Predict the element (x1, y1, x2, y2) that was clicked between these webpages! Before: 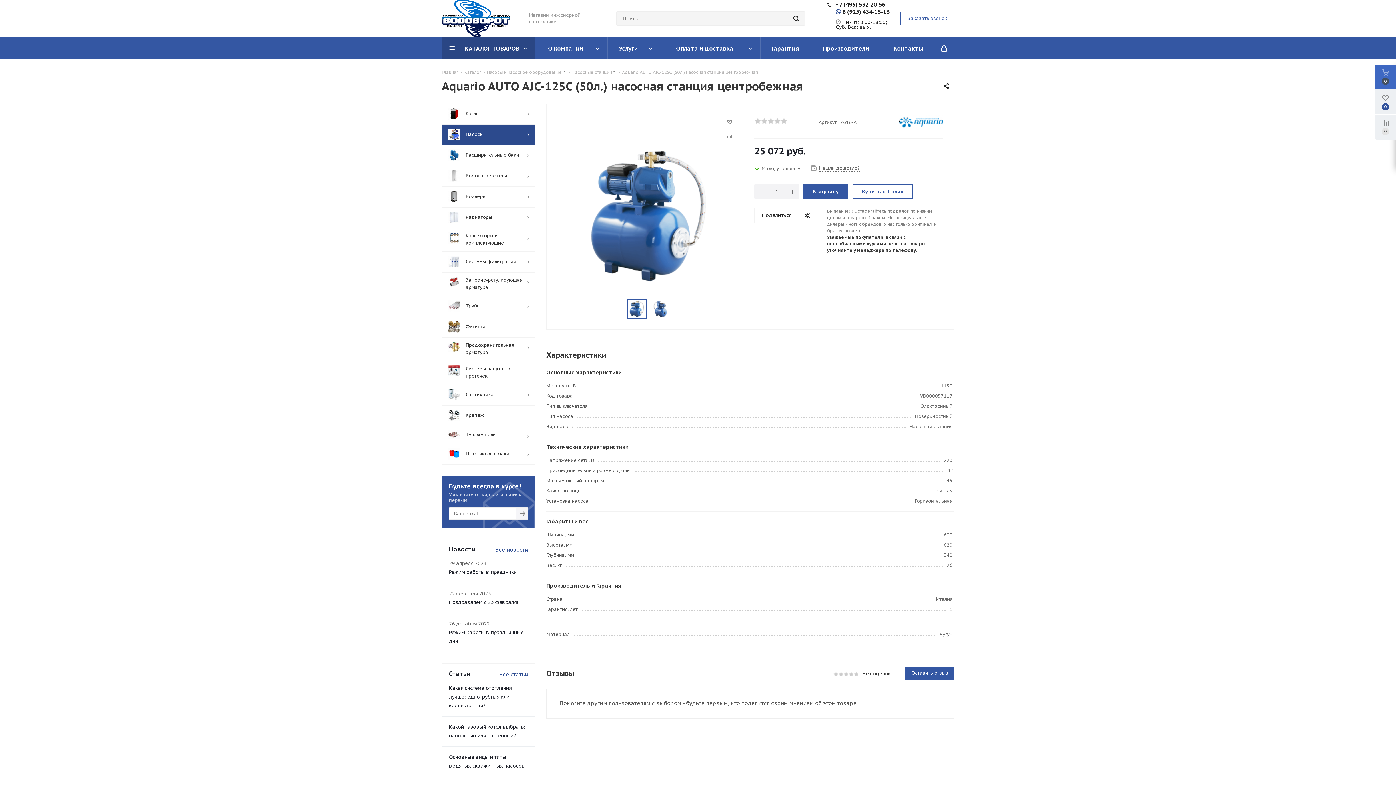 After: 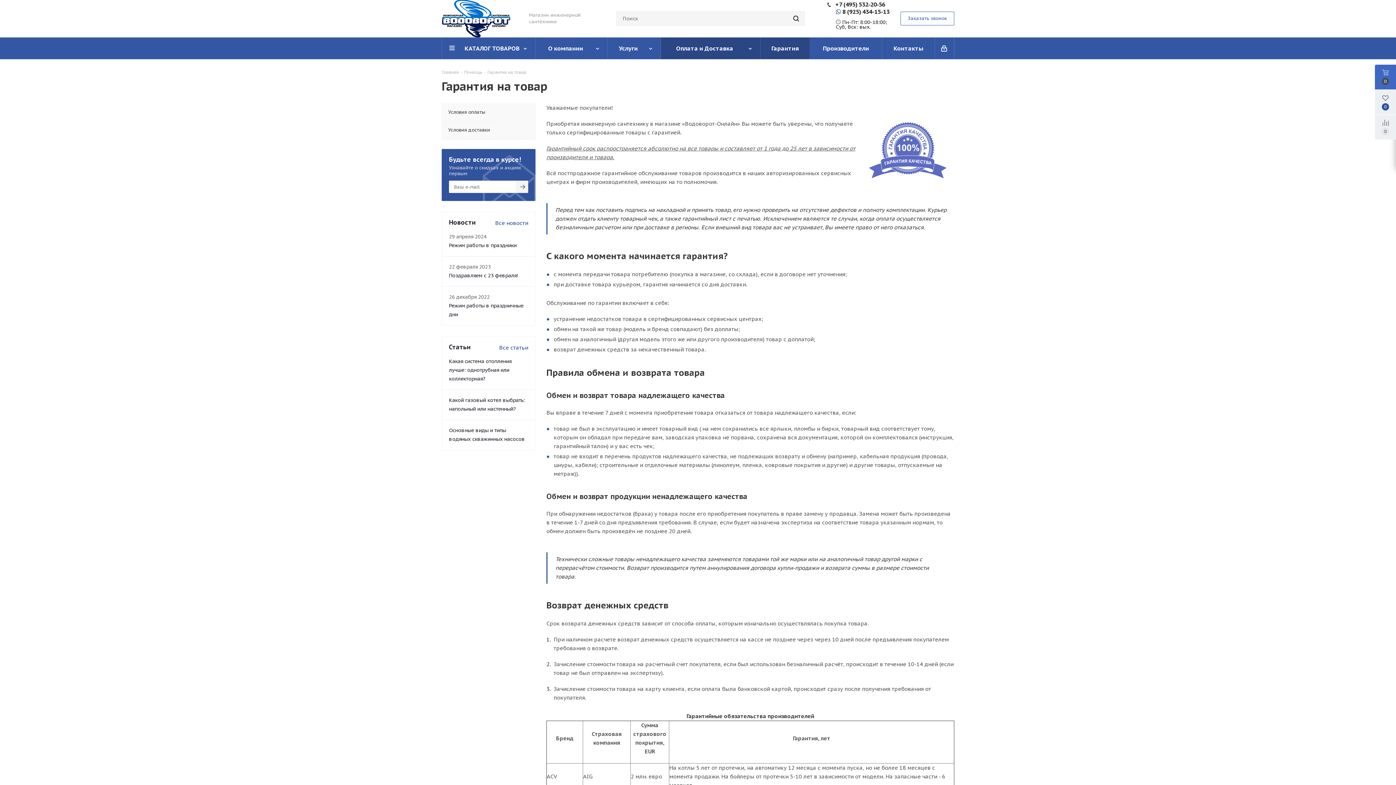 Action: label: Гарантия bbox: (760, 37, 810, 59)